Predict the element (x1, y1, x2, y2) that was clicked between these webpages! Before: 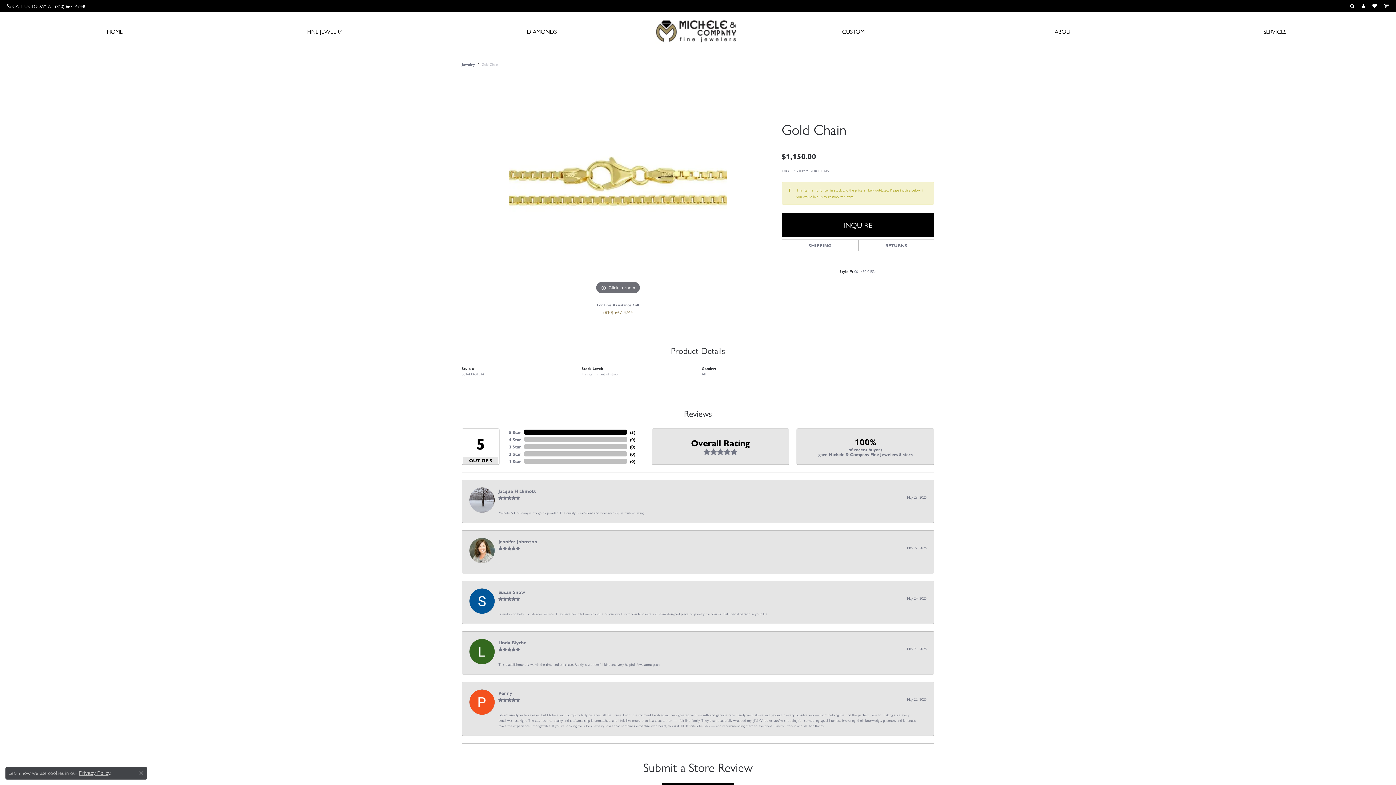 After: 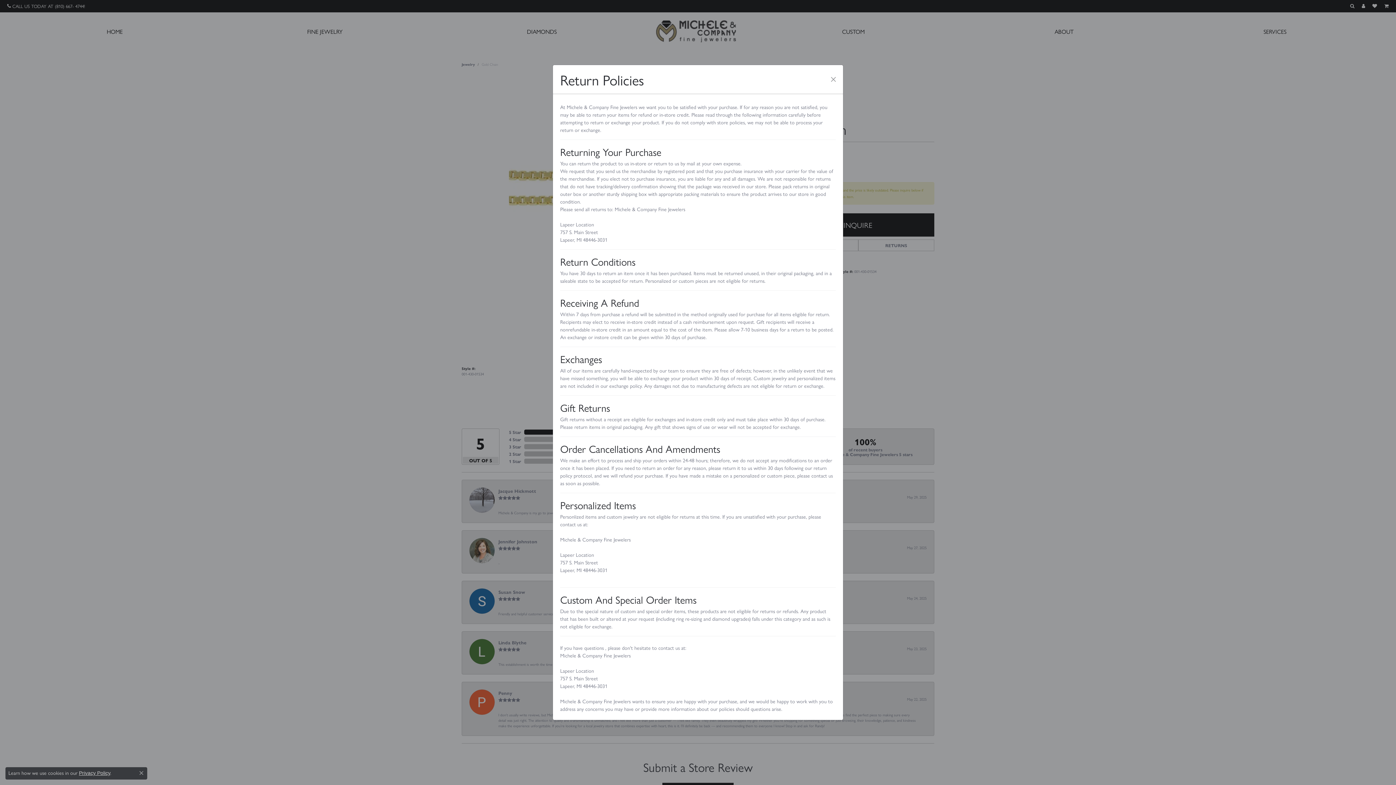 Action: bbox: (858, 239, 934, 251) label: RETURNS